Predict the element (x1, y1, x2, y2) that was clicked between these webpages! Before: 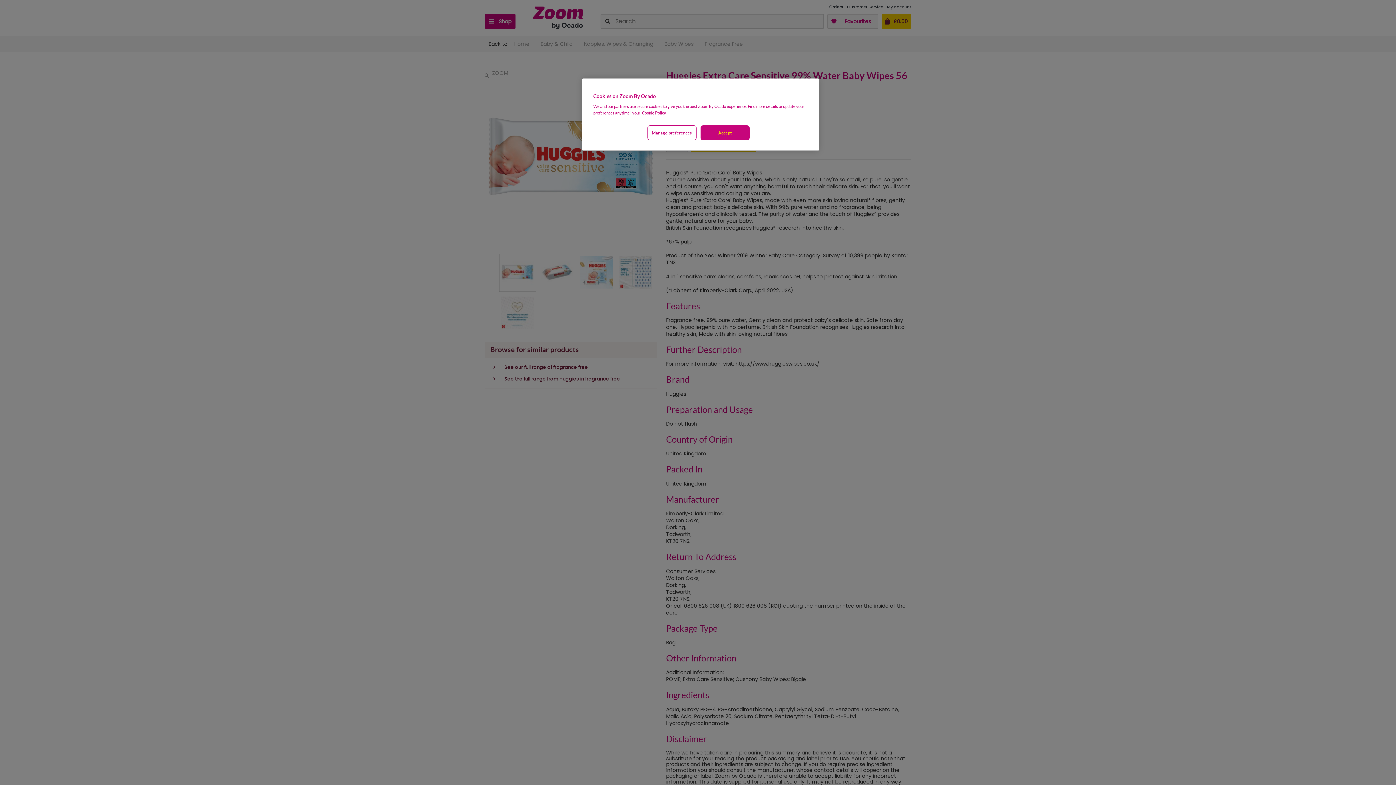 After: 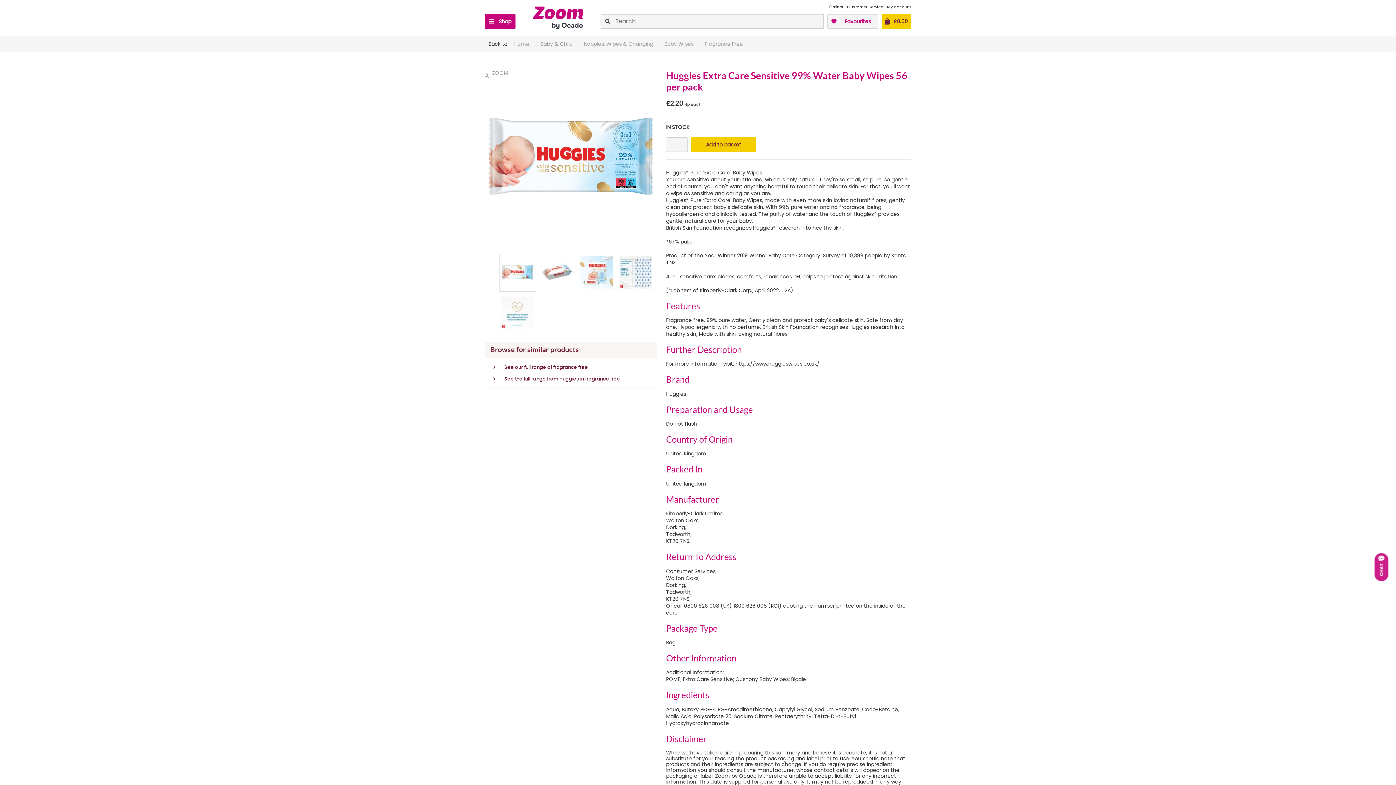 Action: label: Accept bbox: (700, 125, 749, 140)